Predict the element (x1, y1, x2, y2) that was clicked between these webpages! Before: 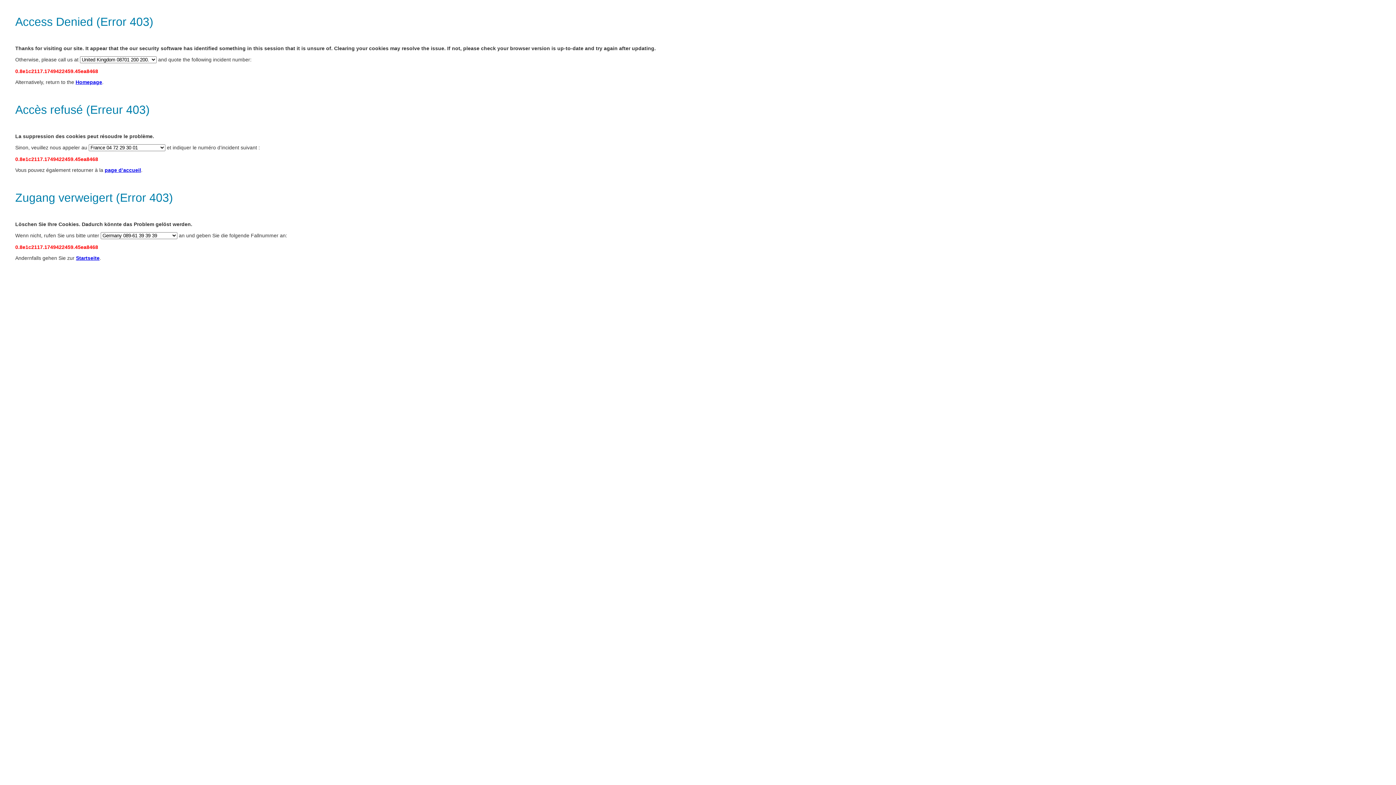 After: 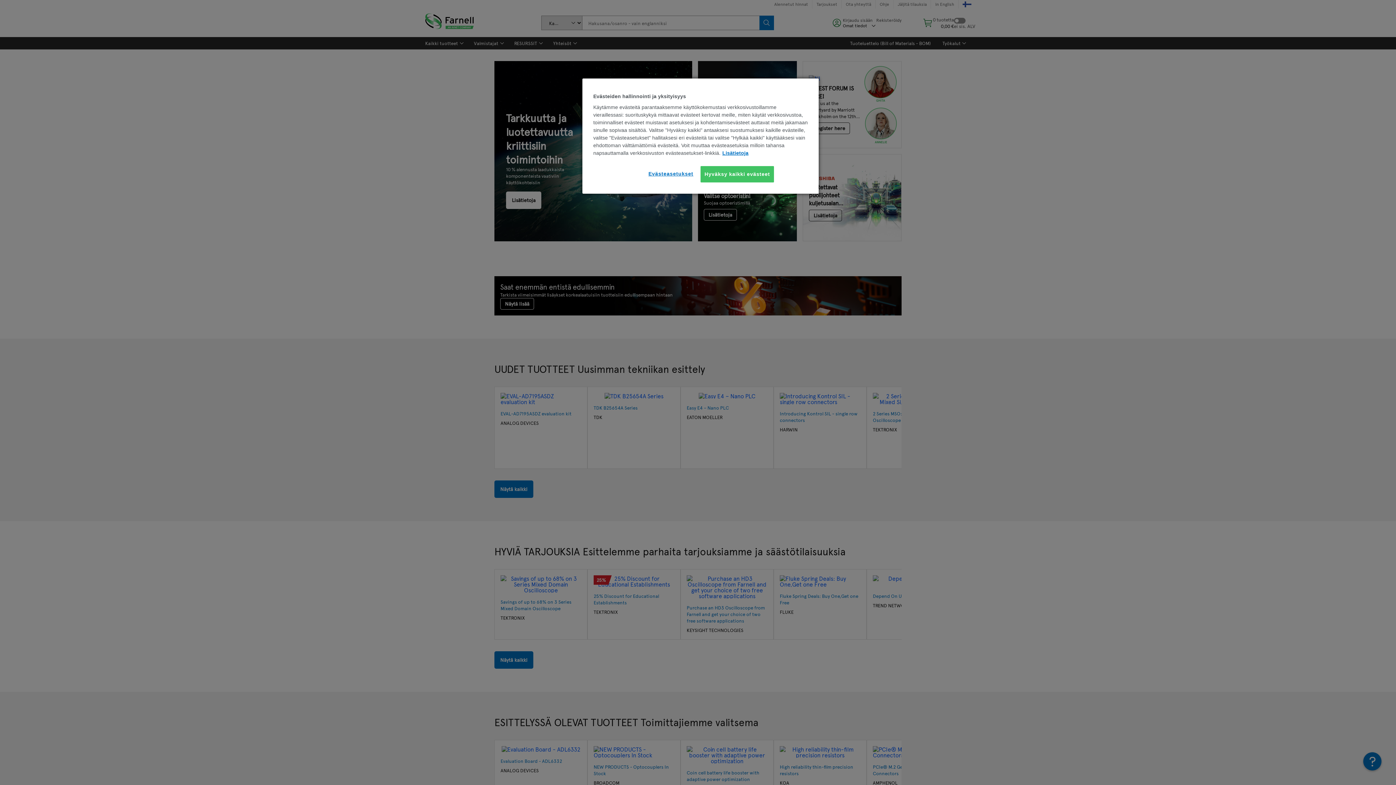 Action: bbox: (75, 79, 102, 85) label: Homepage